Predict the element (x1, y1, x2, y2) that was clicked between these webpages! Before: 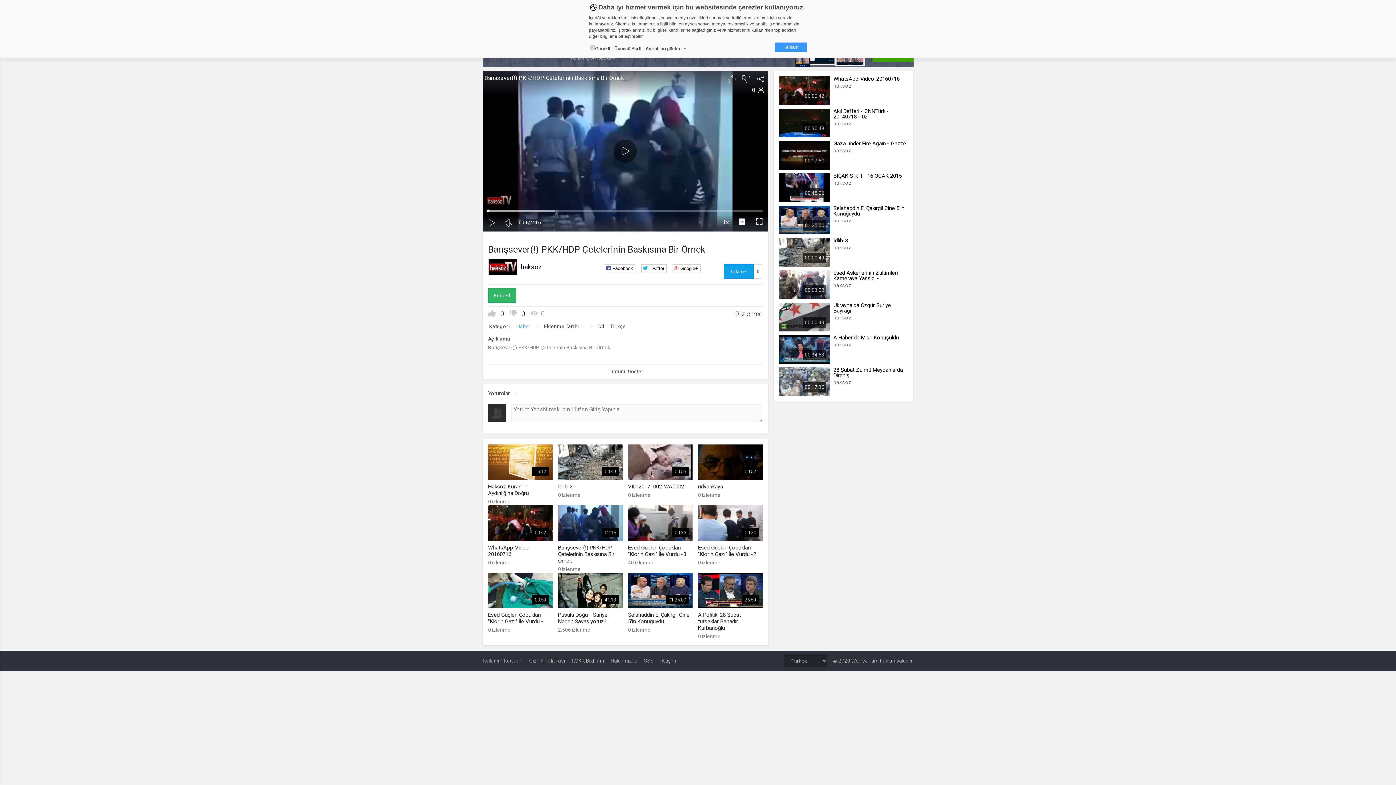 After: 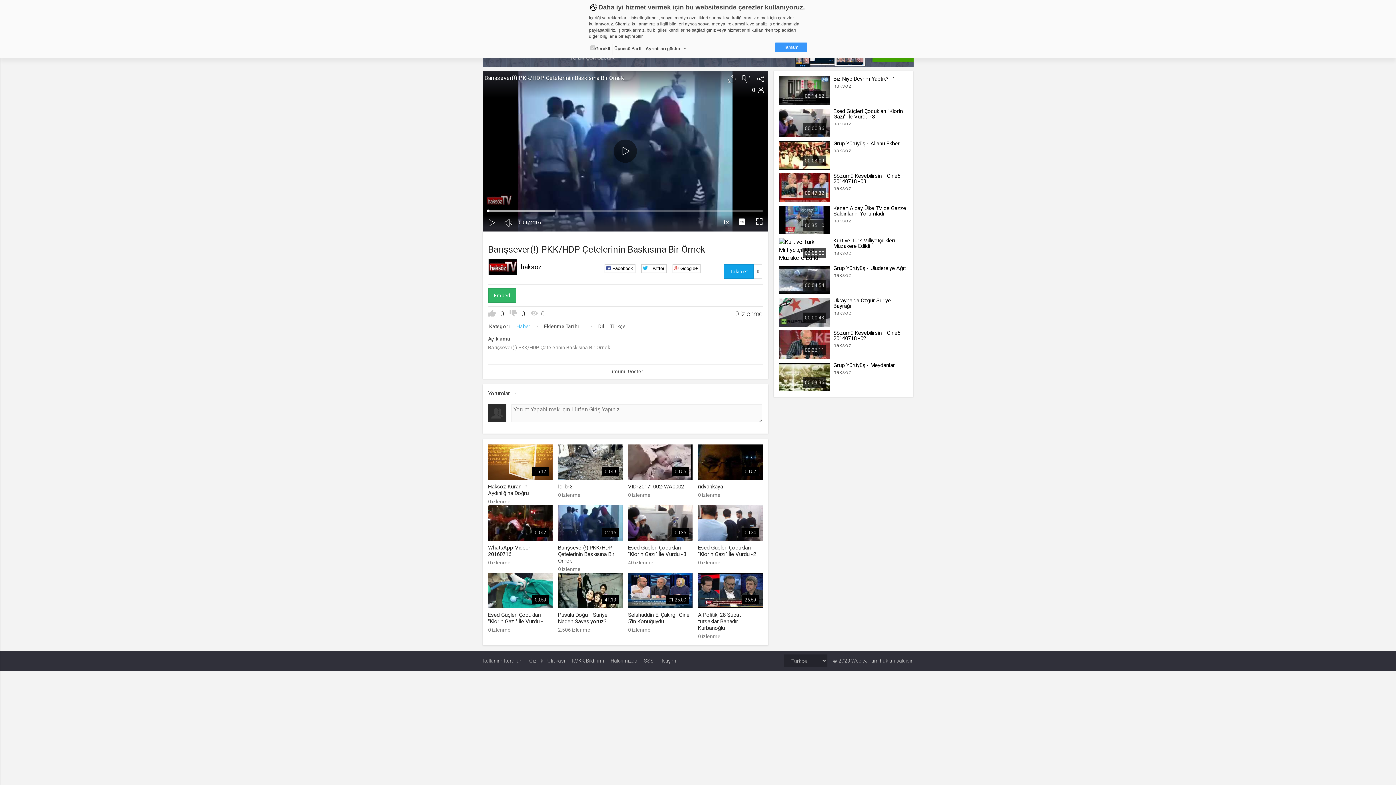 Action: label: 02:16
Barışsever(!) PKK/HDP Çetelerinin Baskısına Bir Örnek
0 izlenme bbox: (558, 505, 622, 573)